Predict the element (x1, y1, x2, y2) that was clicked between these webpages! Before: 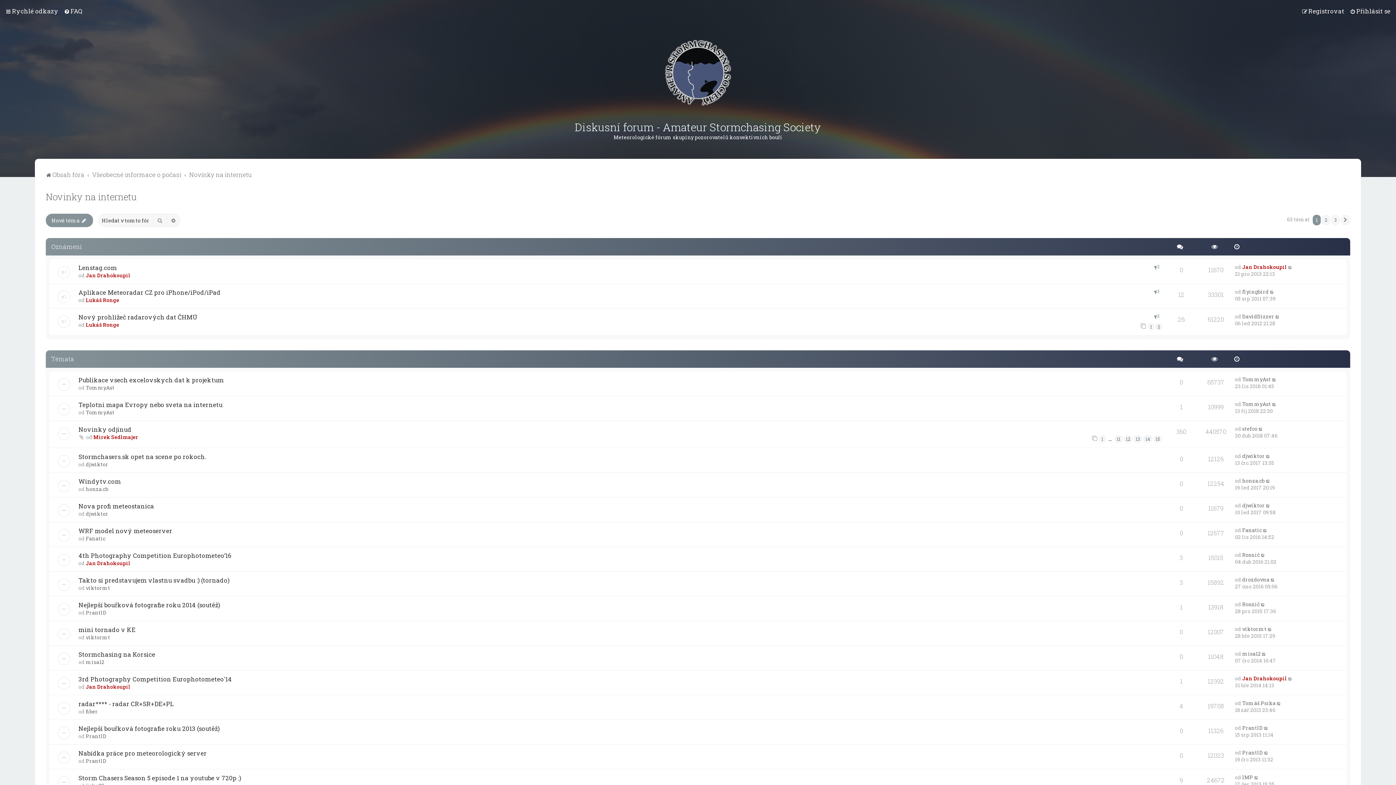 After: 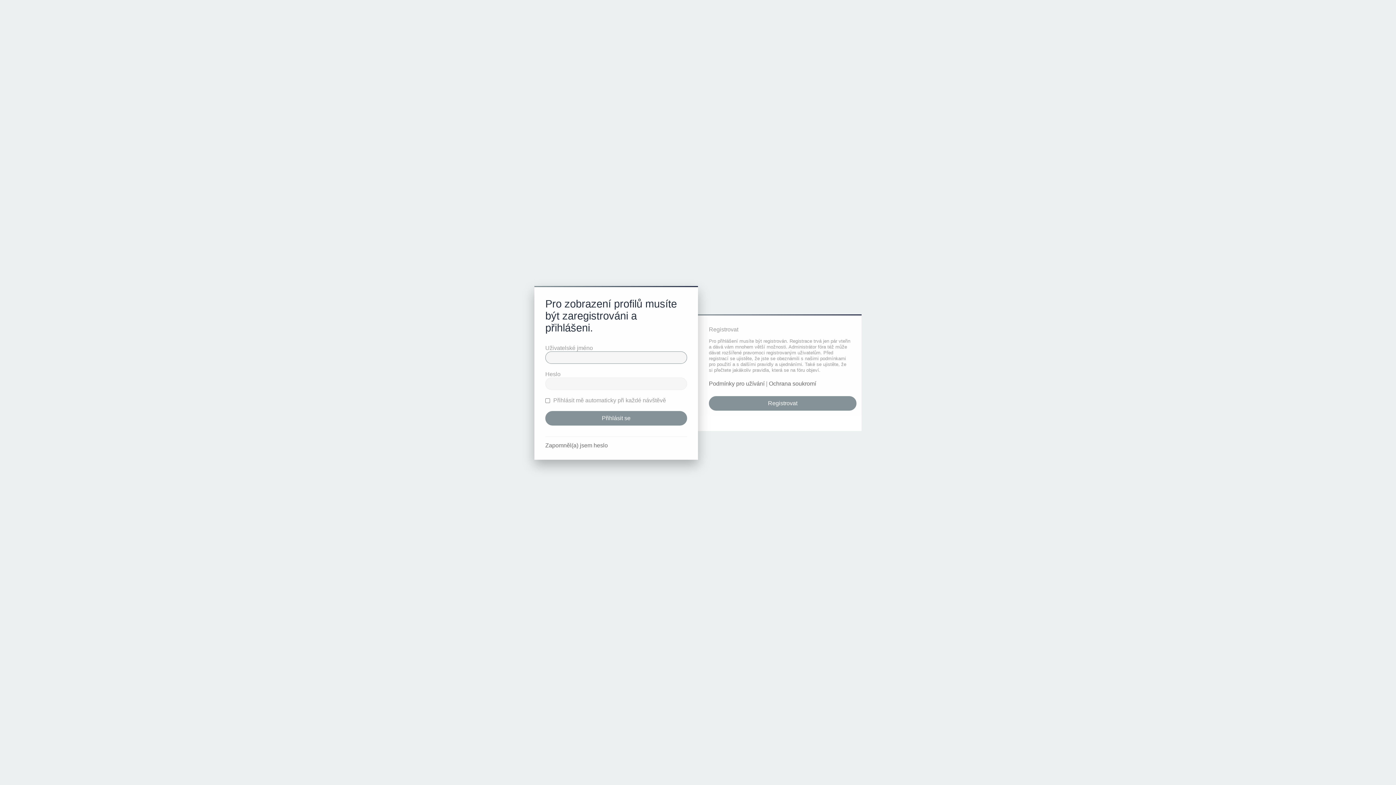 Action: bbox: (1242, 452, 1265, 459) label: djwiktor